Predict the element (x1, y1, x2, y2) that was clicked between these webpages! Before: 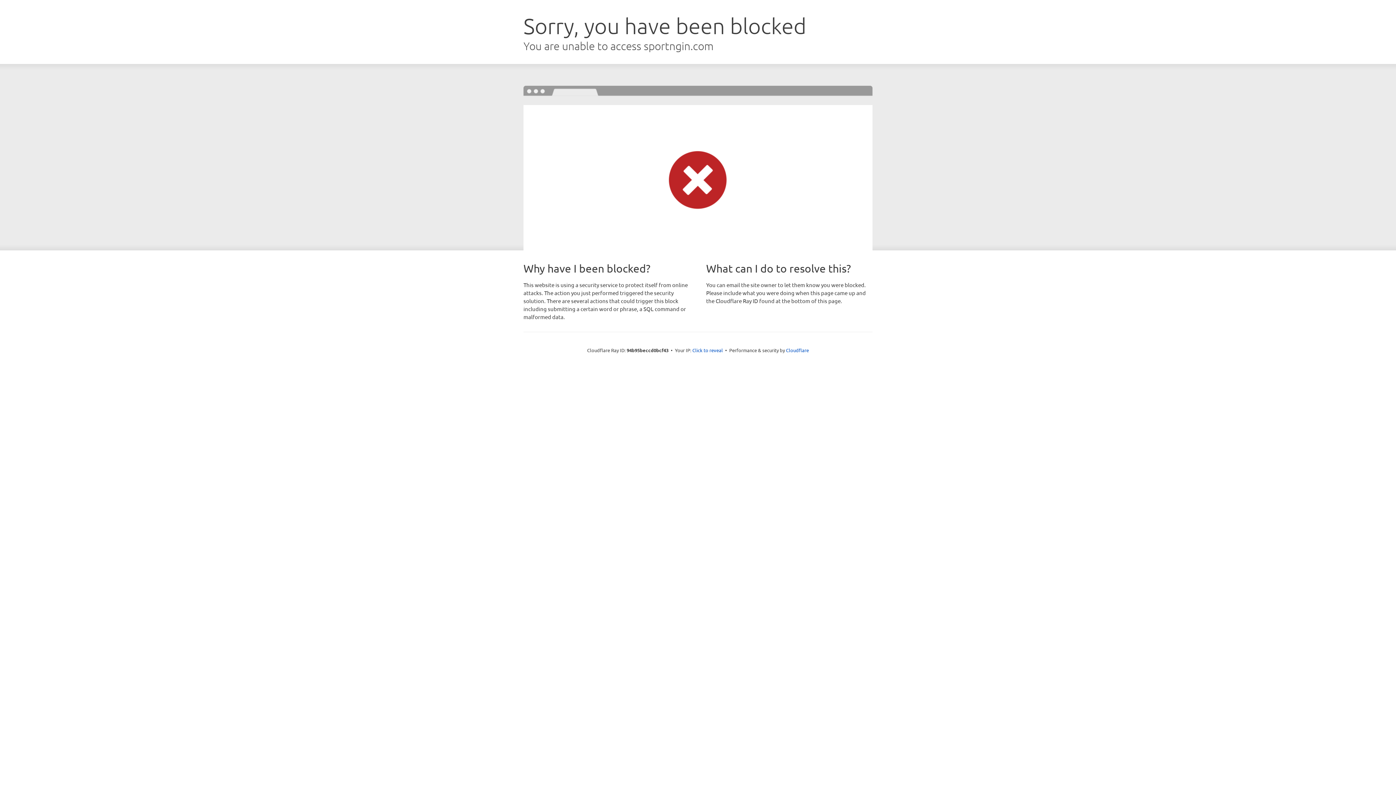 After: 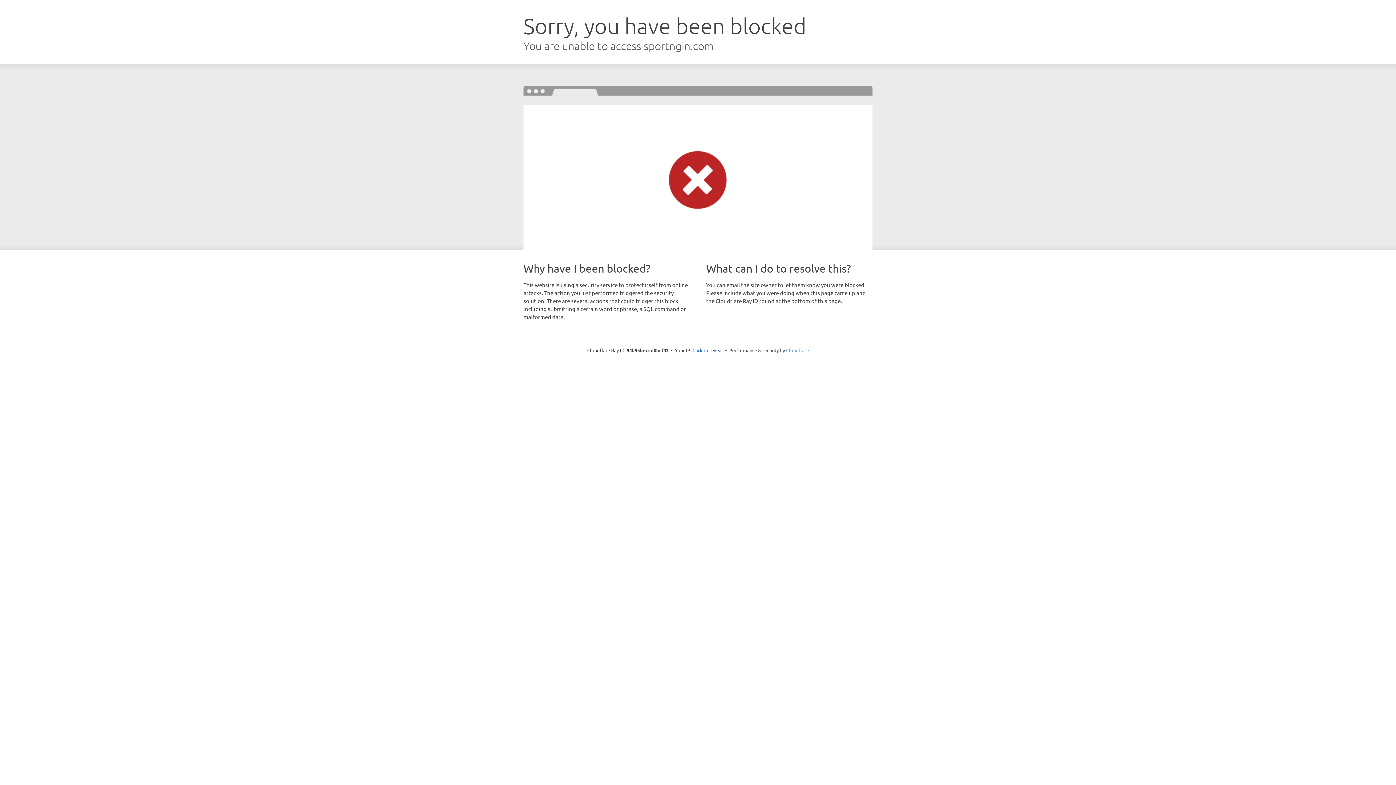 Action: bbox: (786, 347, 809, 353) label: Cloudflare